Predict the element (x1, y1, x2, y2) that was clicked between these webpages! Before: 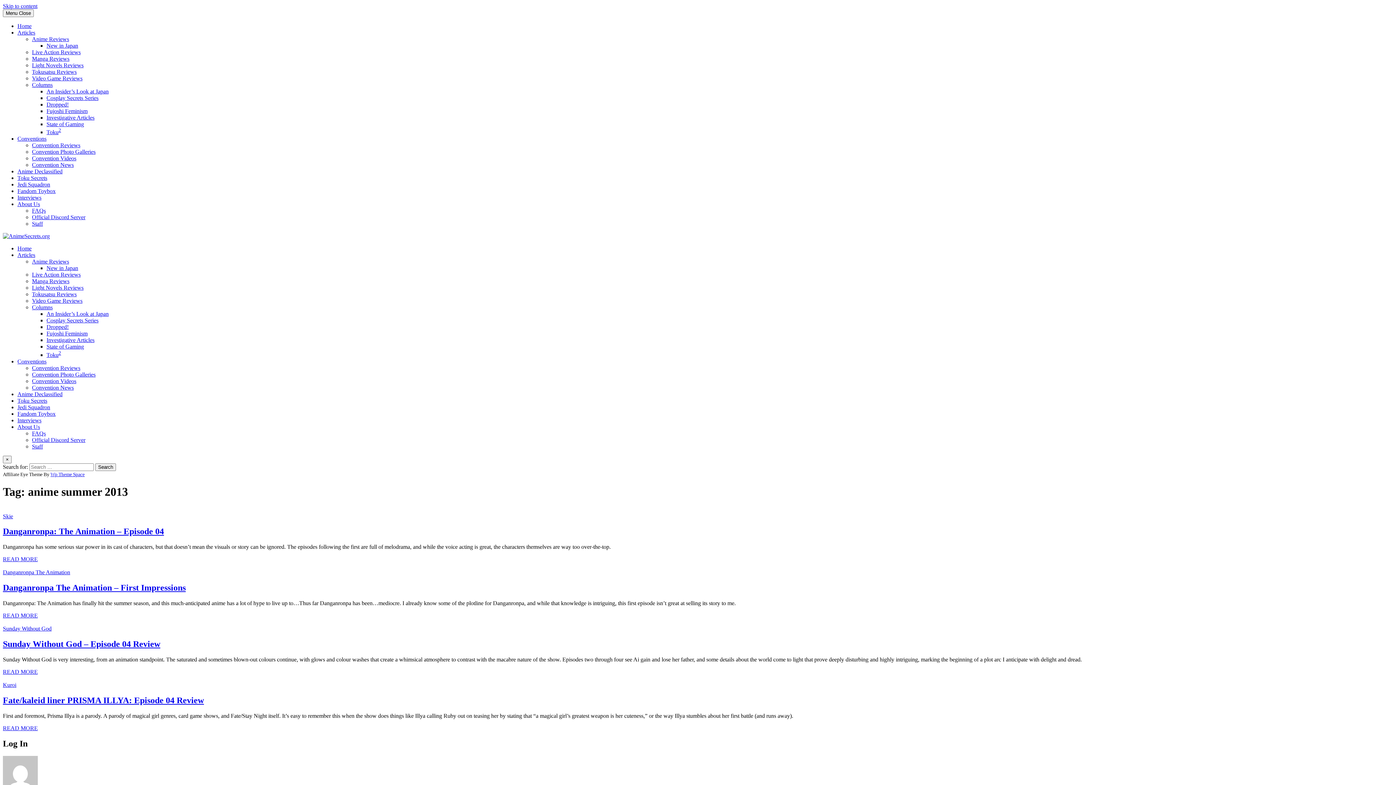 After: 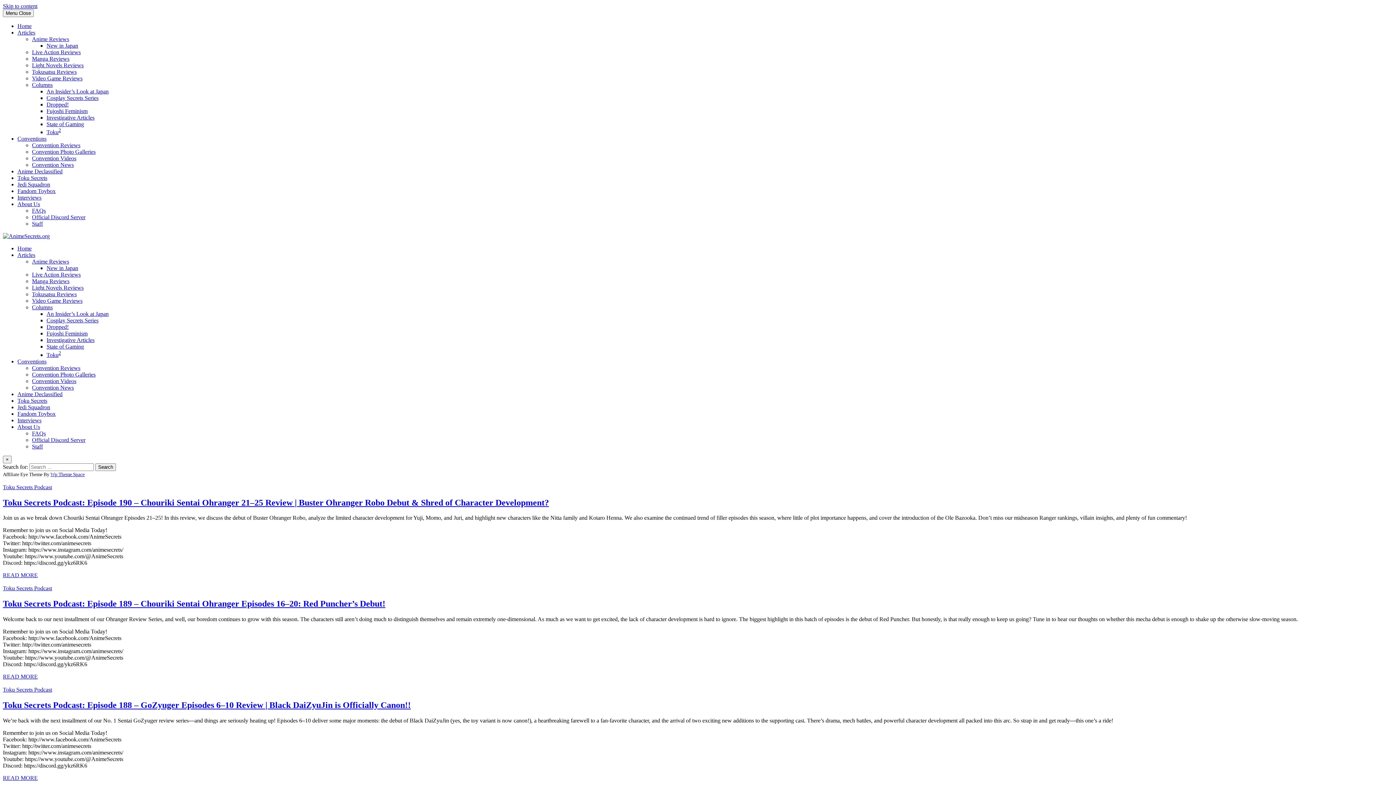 Action: label: Home bbox: (17, 22, 31, 29)